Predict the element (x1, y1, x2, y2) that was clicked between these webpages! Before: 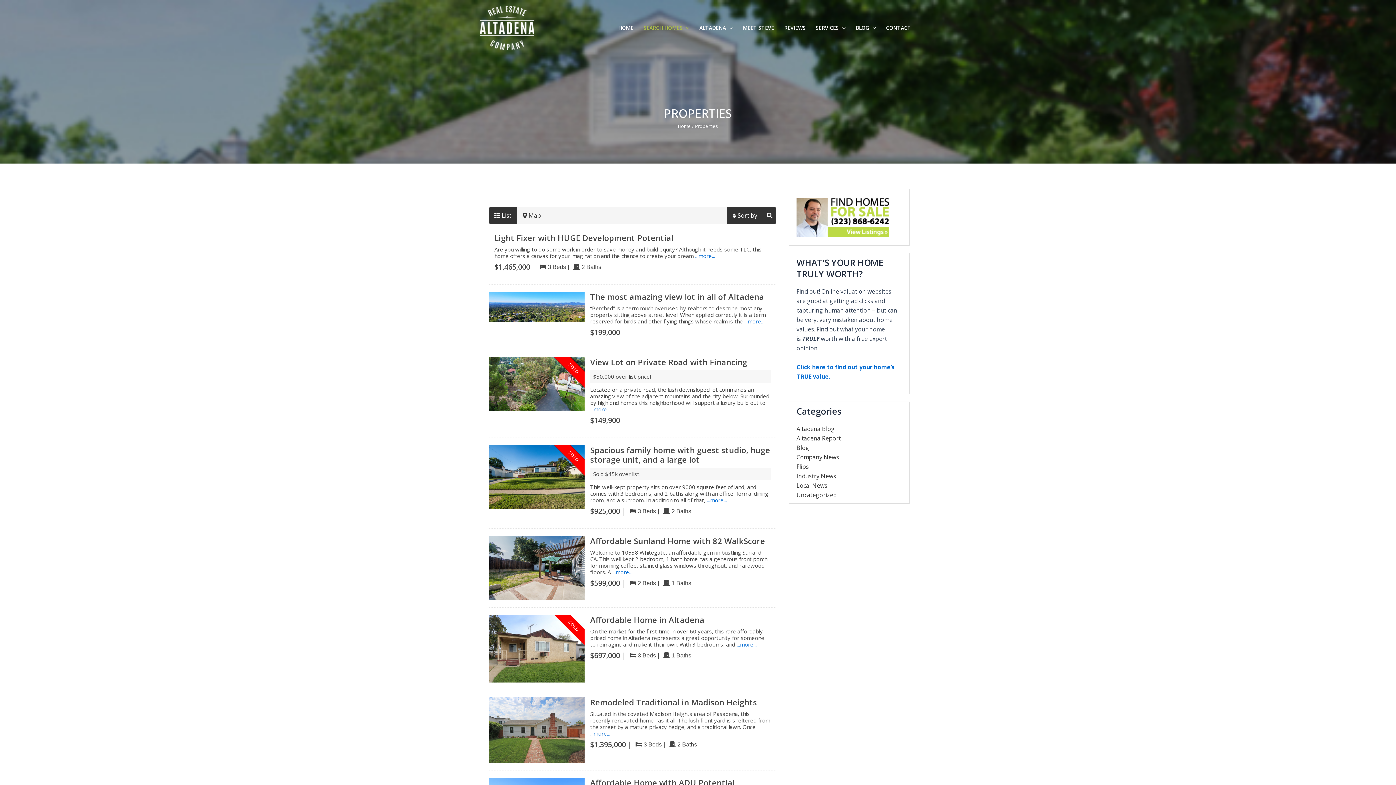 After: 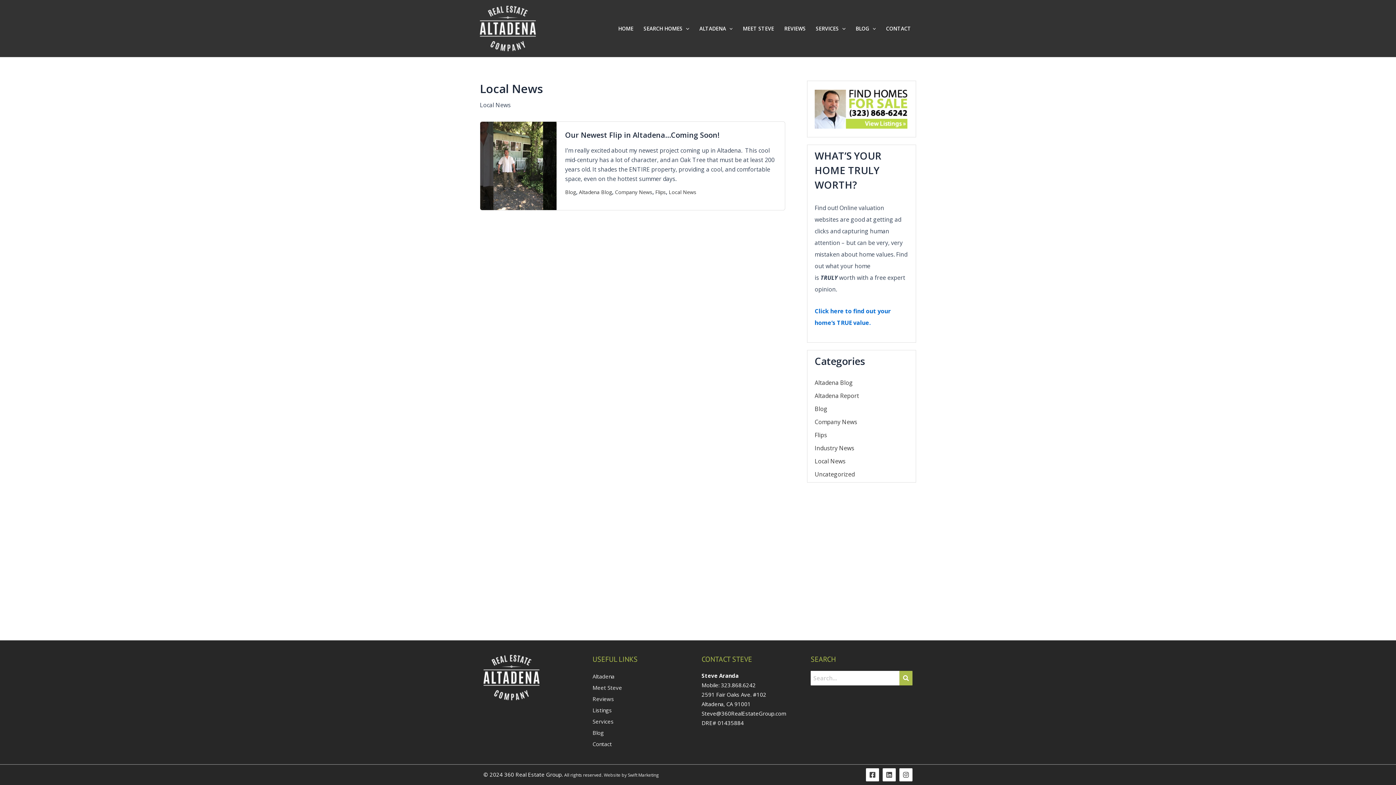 Action: bbox: (796, 481, 827, 489) label: Local News